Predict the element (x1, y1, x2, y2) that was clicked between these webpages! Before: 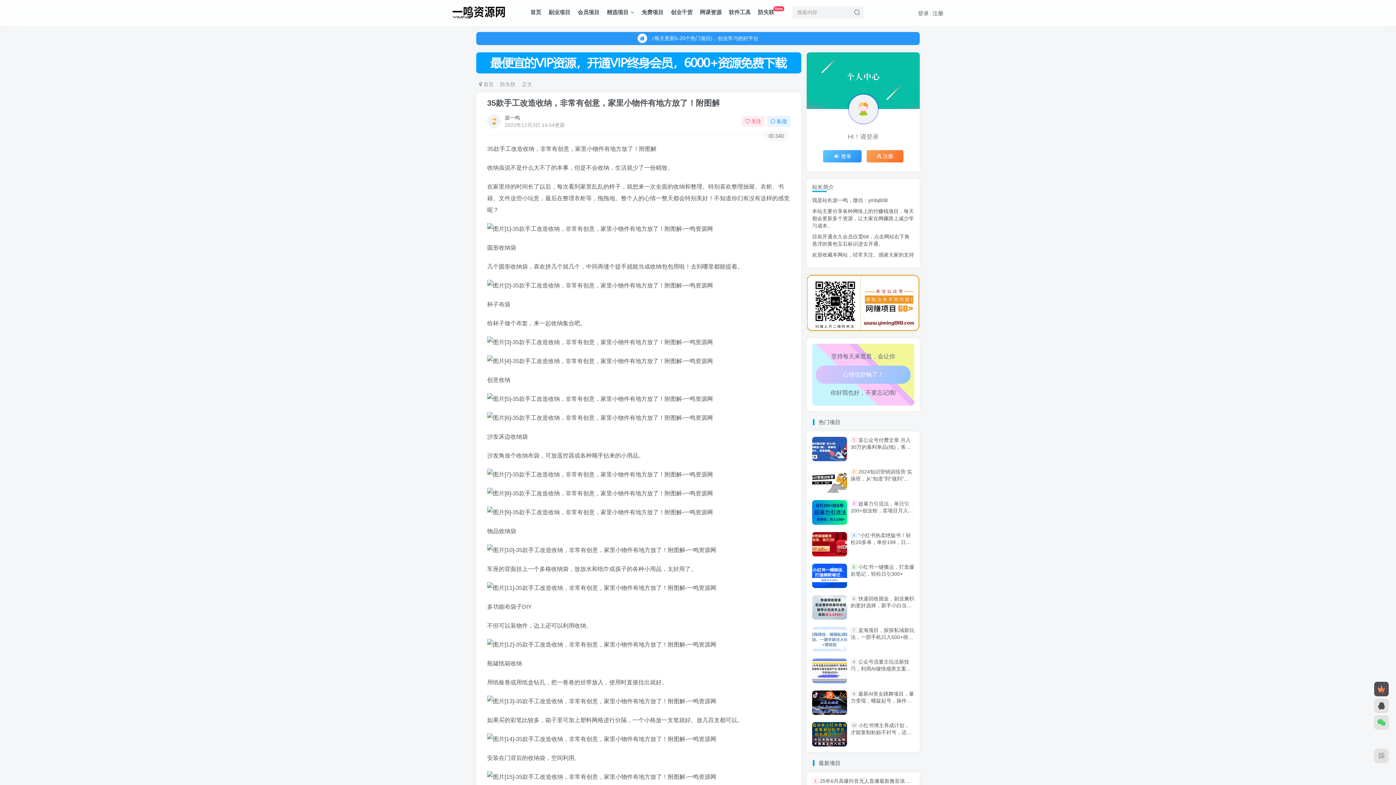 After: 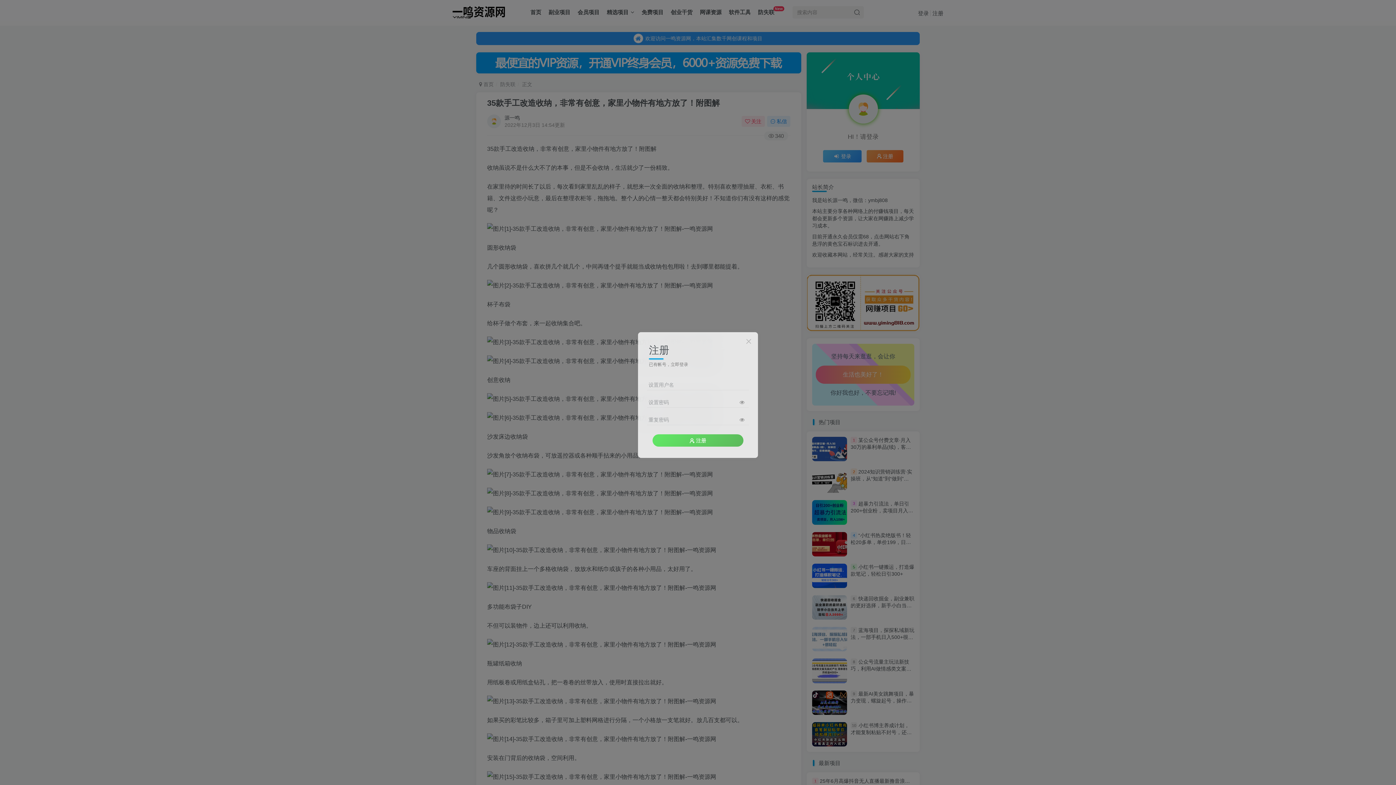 Action: bbox: (932, 10, 943, 16) label: 注册